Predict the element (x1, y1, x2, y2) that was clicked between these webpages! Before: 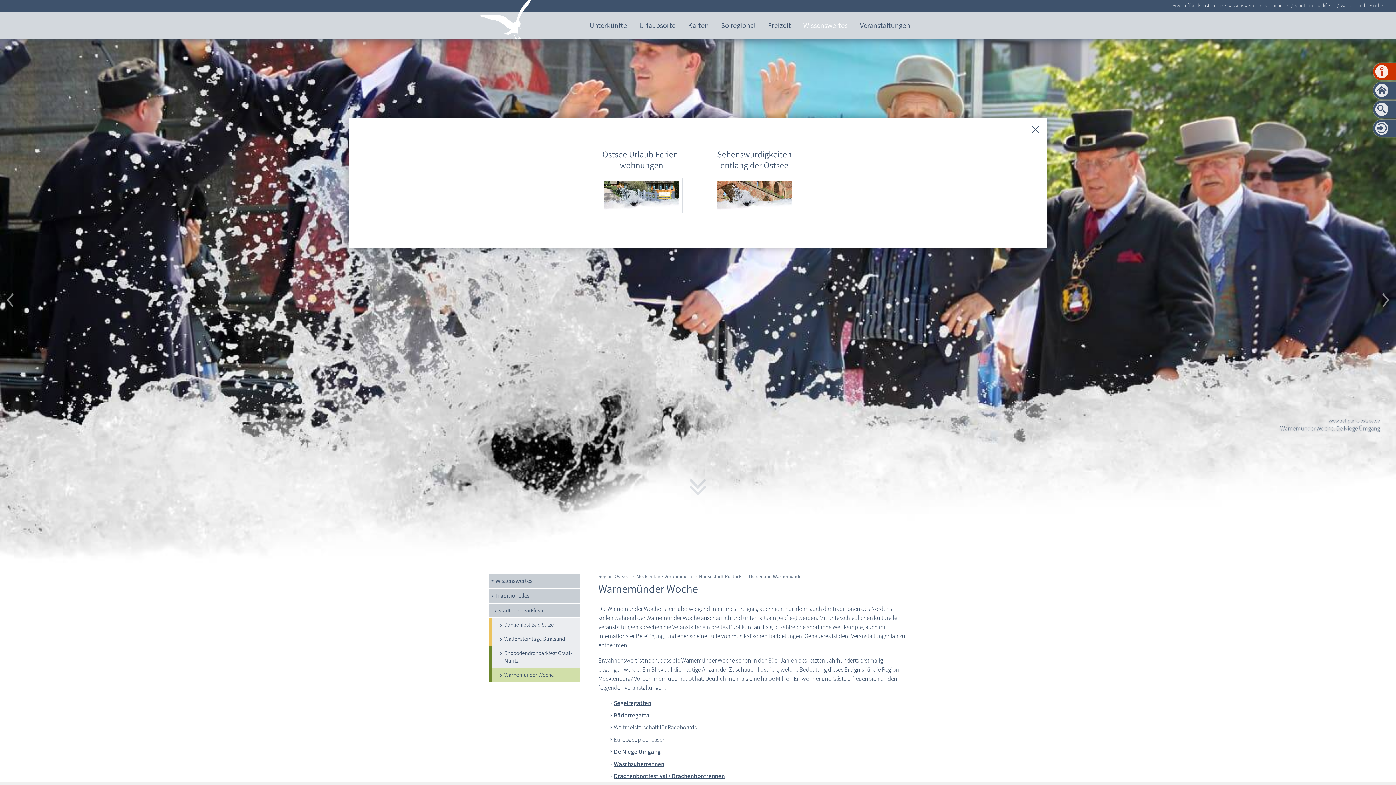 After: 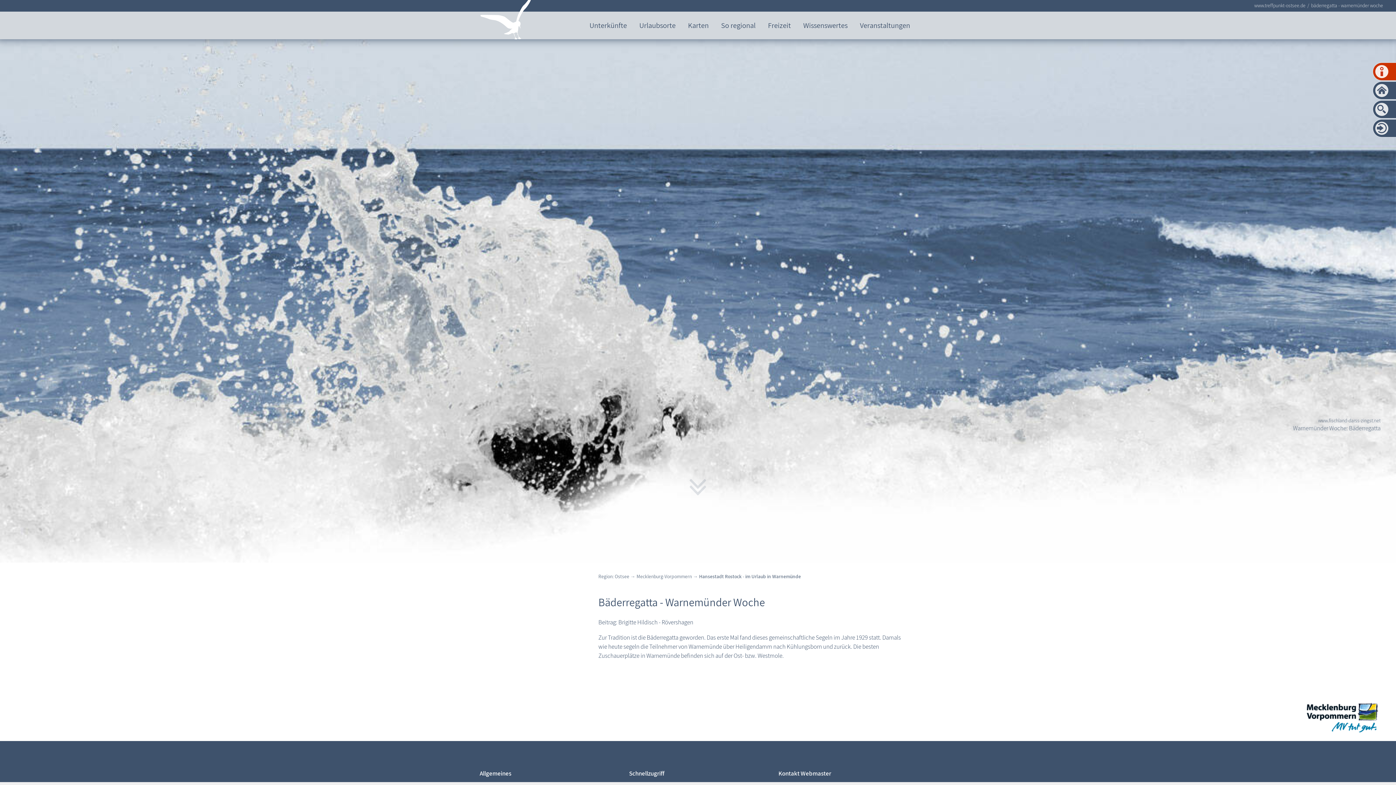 Action: bbox: (614, 711, 649, 719) label: Bäderregatta